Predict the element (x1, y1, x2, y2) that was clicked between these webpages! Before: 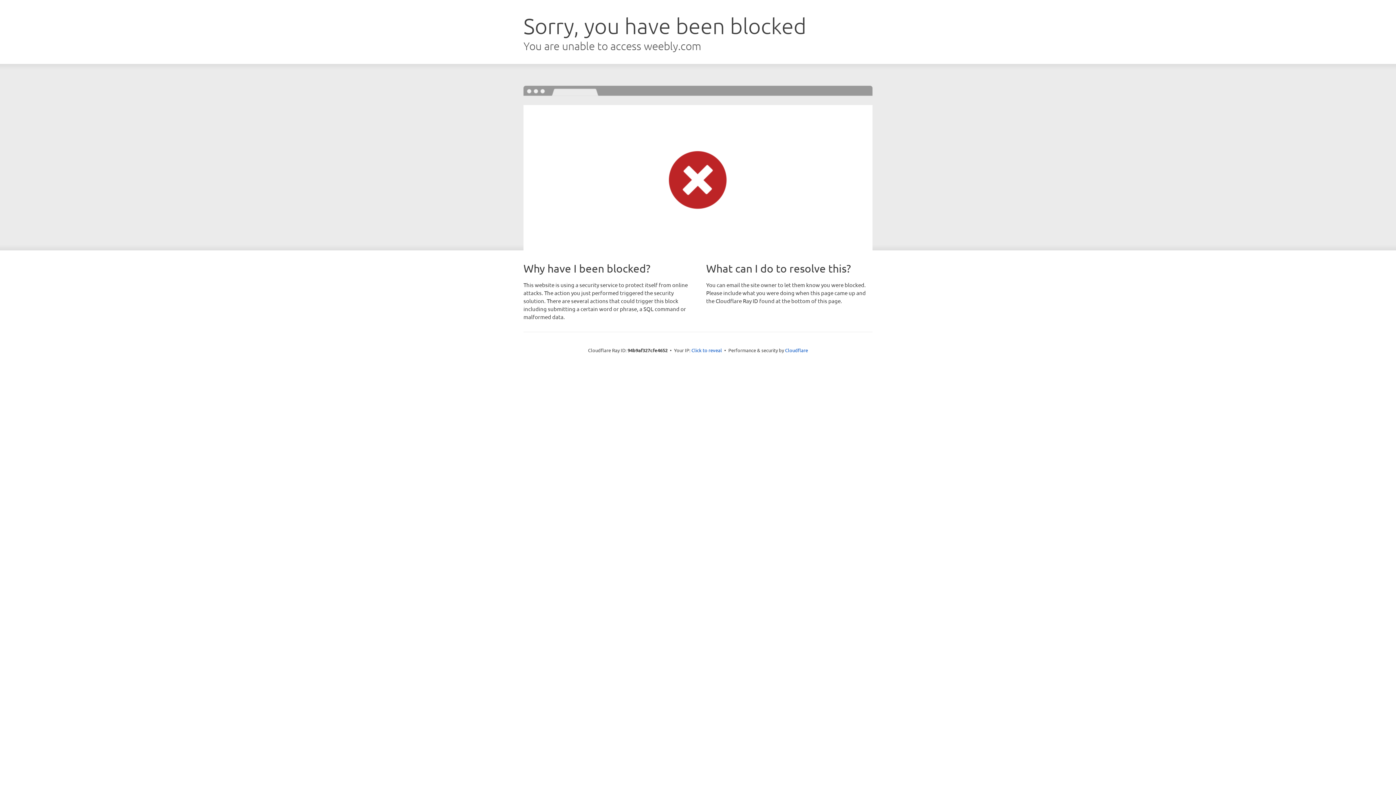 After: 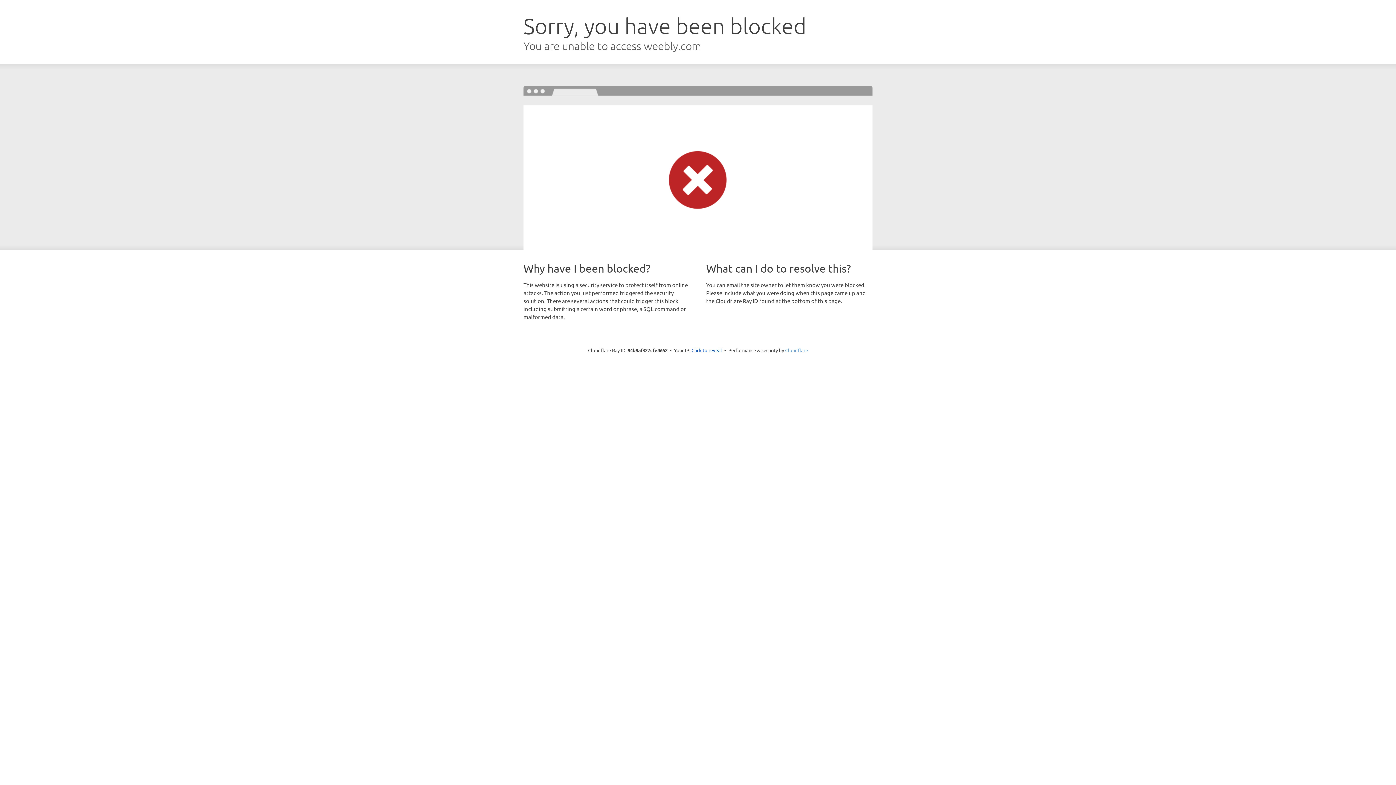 Action: label: Cloudflare bbox: (785, 347, 808, 353)